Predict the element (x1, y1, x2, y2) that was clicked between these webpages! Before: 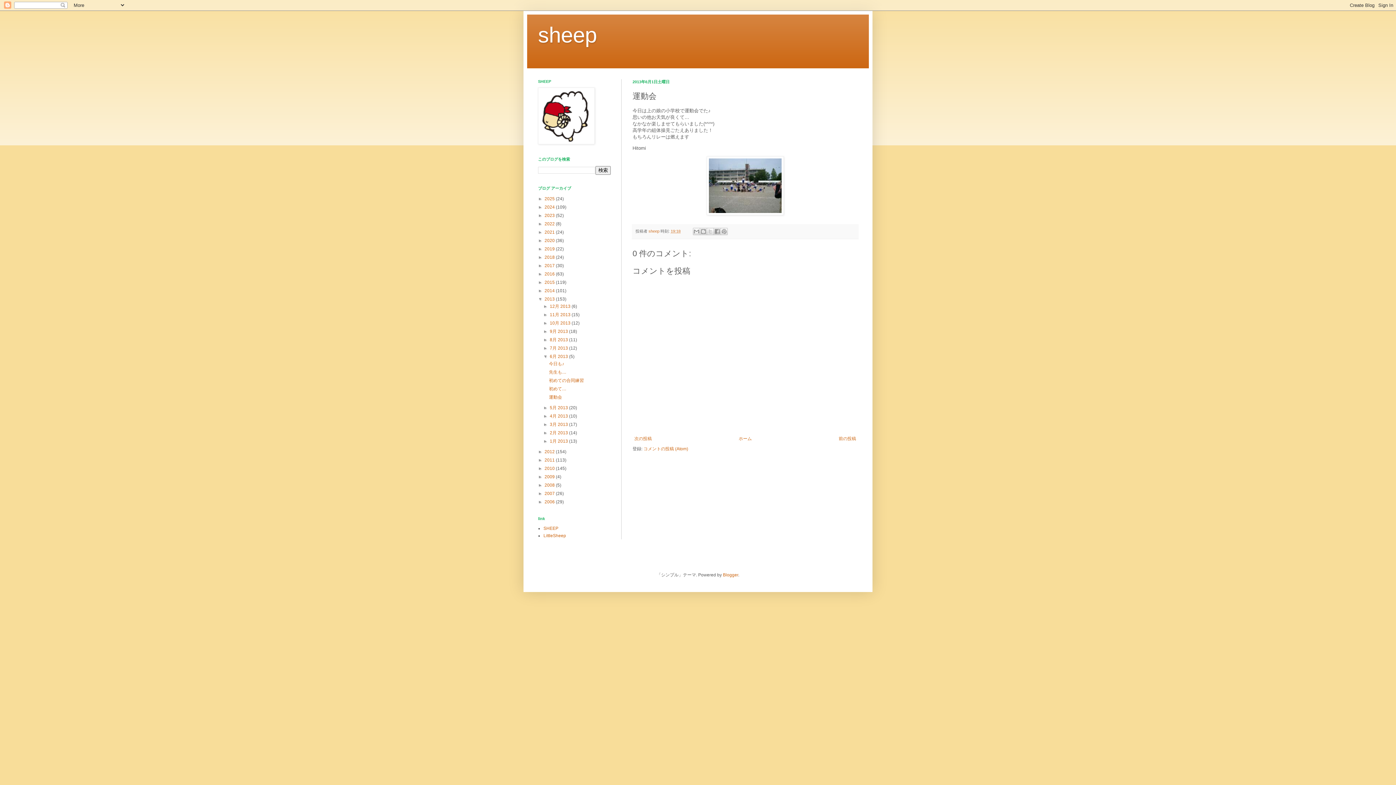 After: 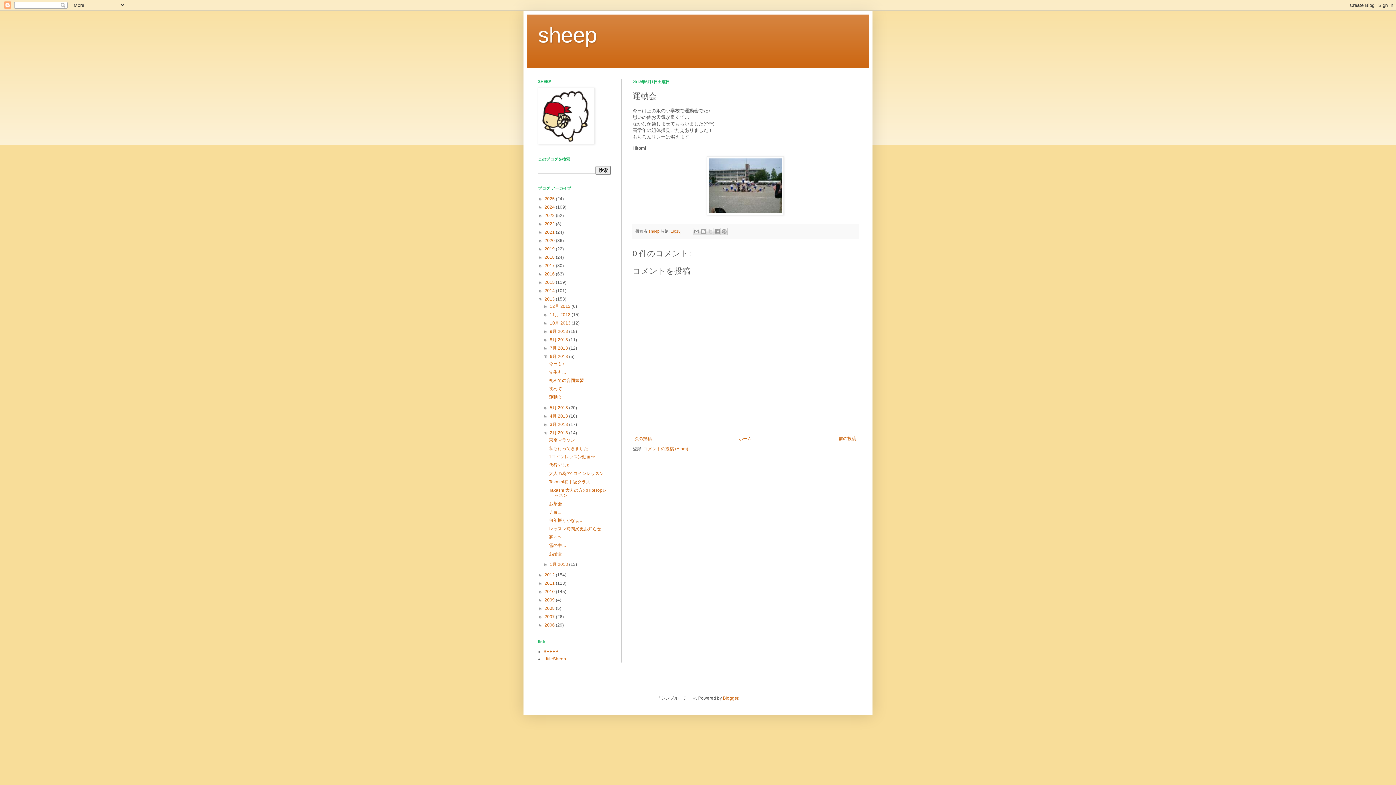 Action: bbox: (543, 430, 549, 435) label: ►  